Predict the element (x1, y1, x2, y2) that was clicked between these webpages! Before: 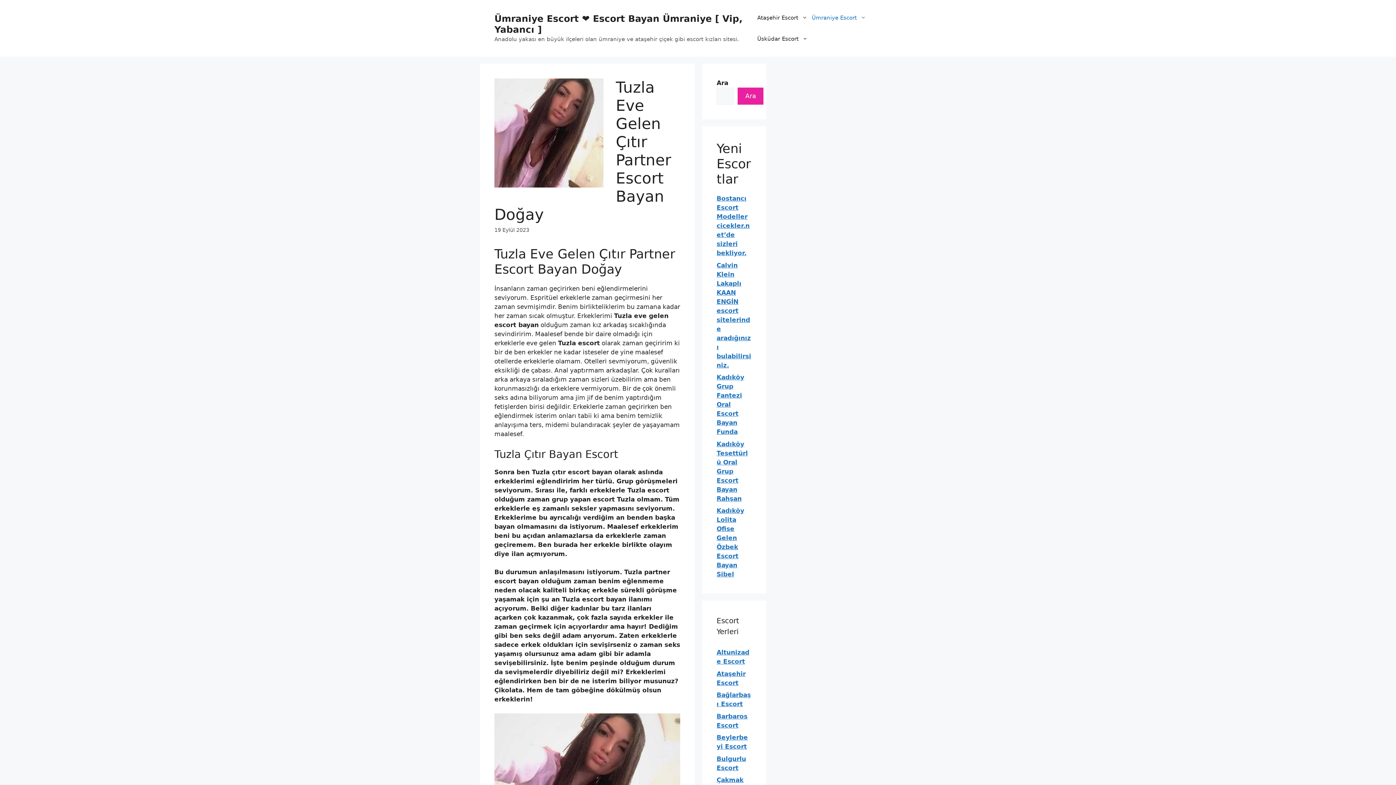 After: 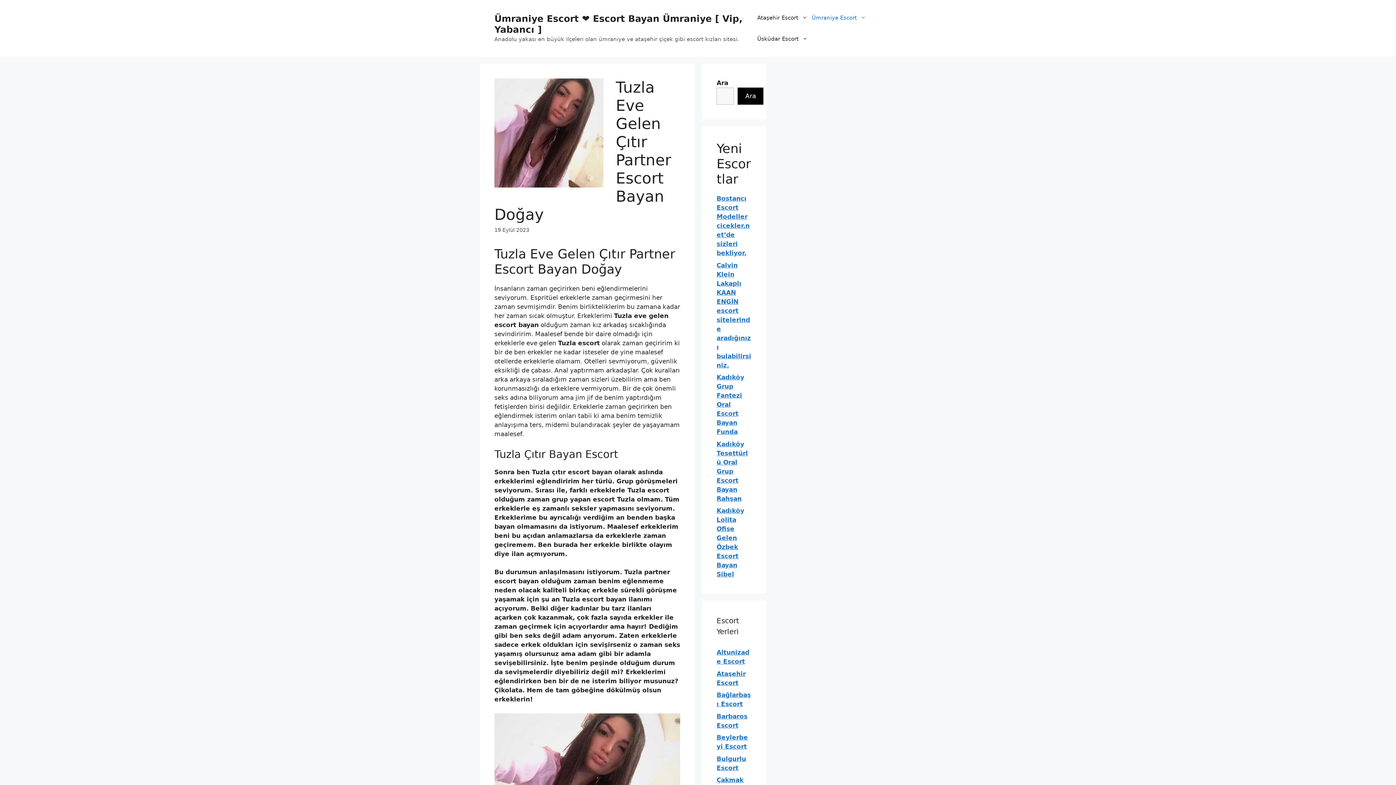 Action: bbox: (737, 87, 763, 104) label: Ara